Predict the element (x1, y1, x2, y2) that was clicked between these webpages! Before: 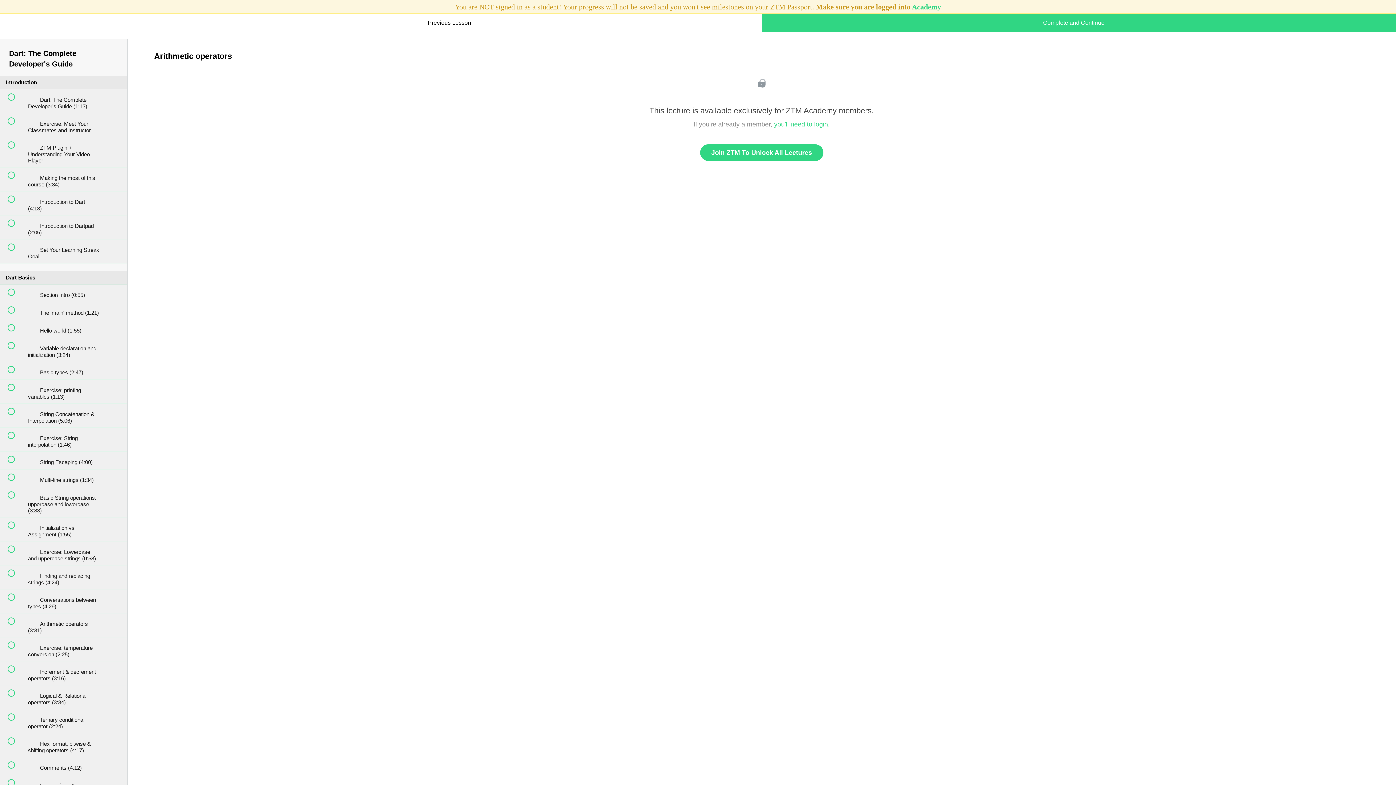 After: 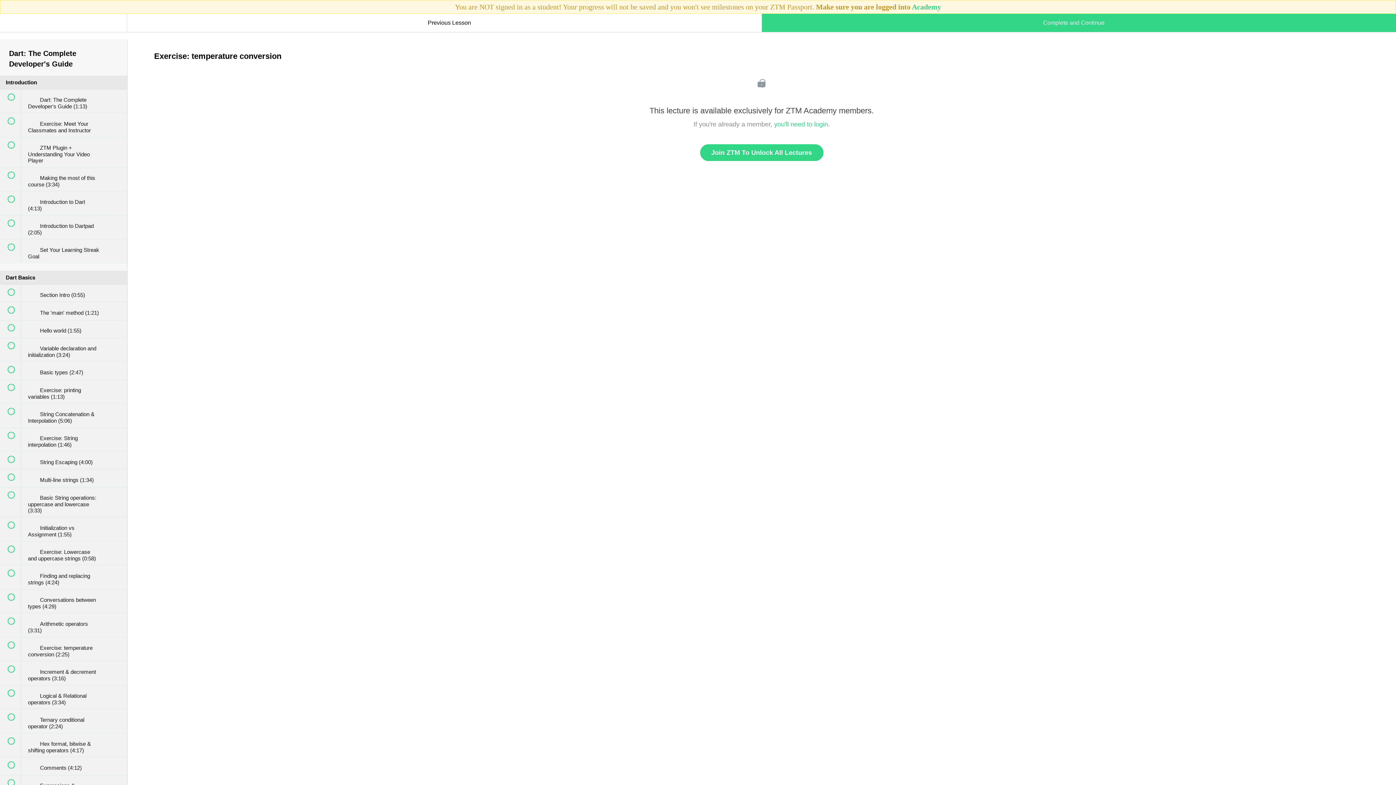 Action: bbox: (0, 637, 127, 661) label:  
 Exercise: temperature conversion (2:25)